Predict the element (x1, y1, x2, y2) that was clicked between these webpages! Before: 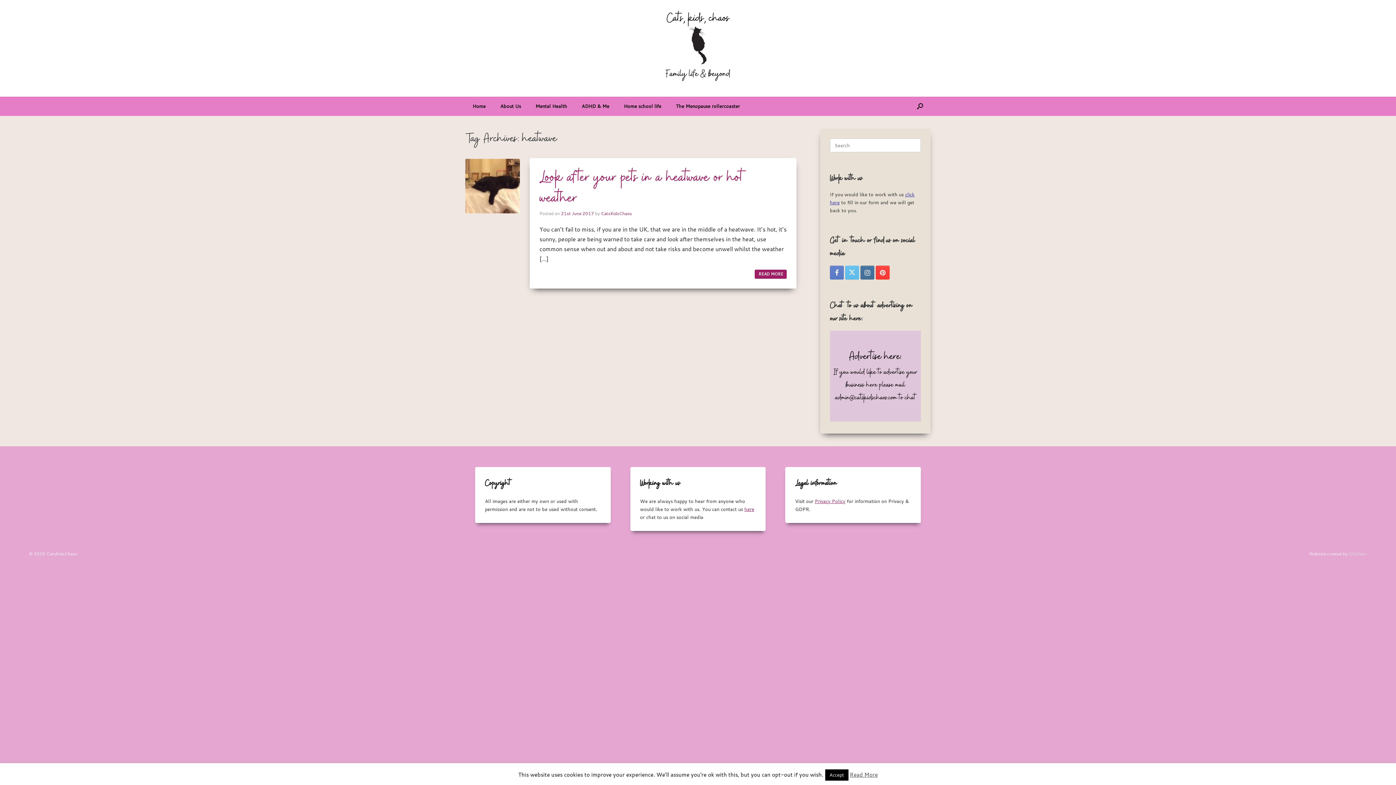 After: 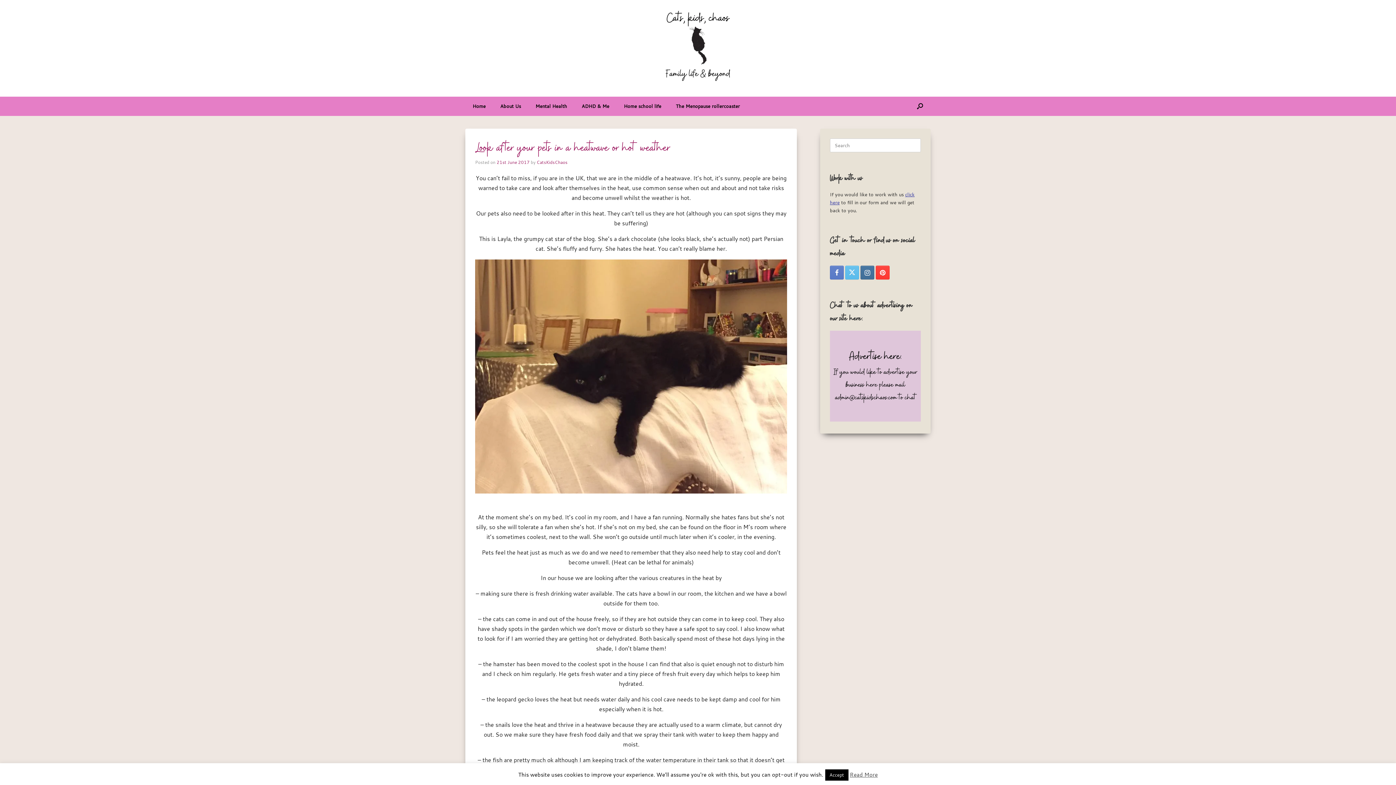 Action: bbox: (465, 208, 520, 215)